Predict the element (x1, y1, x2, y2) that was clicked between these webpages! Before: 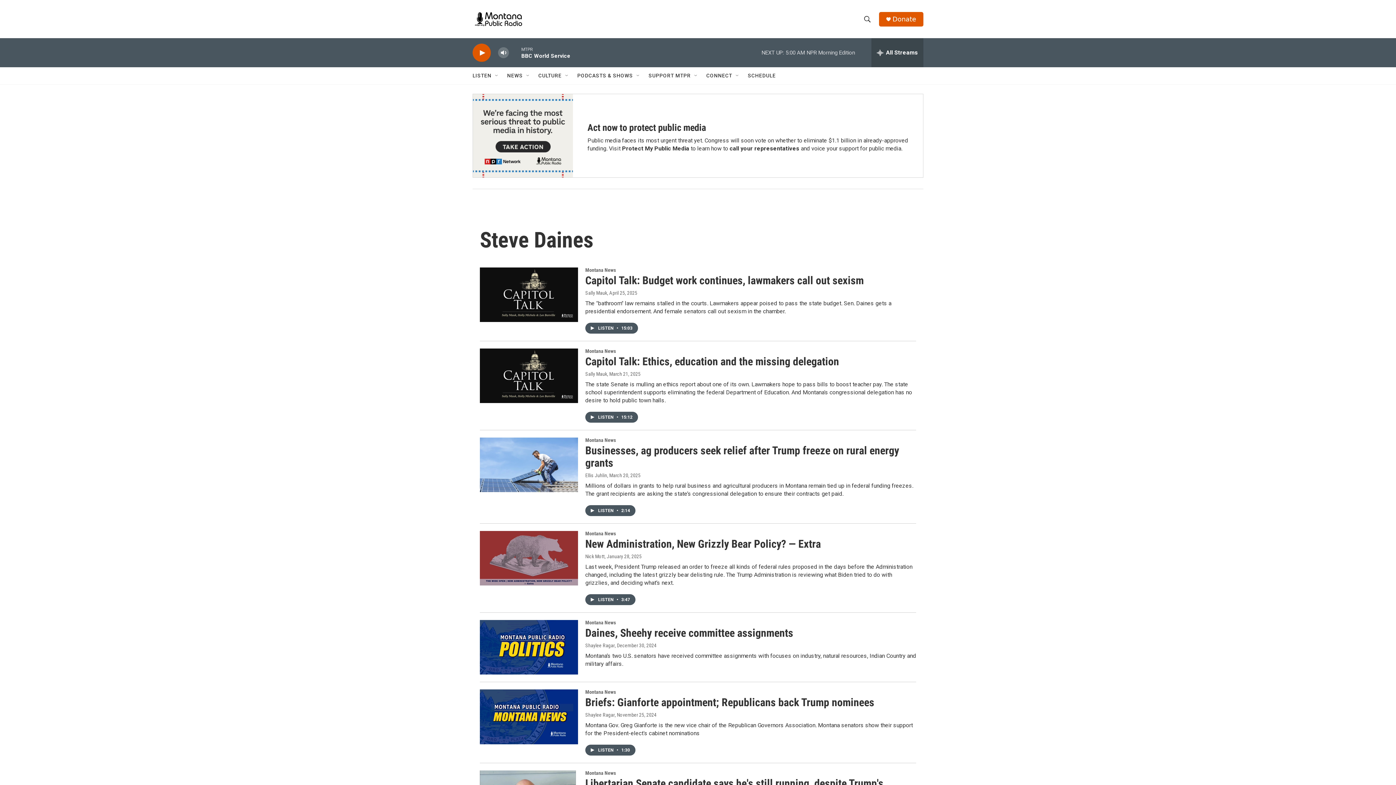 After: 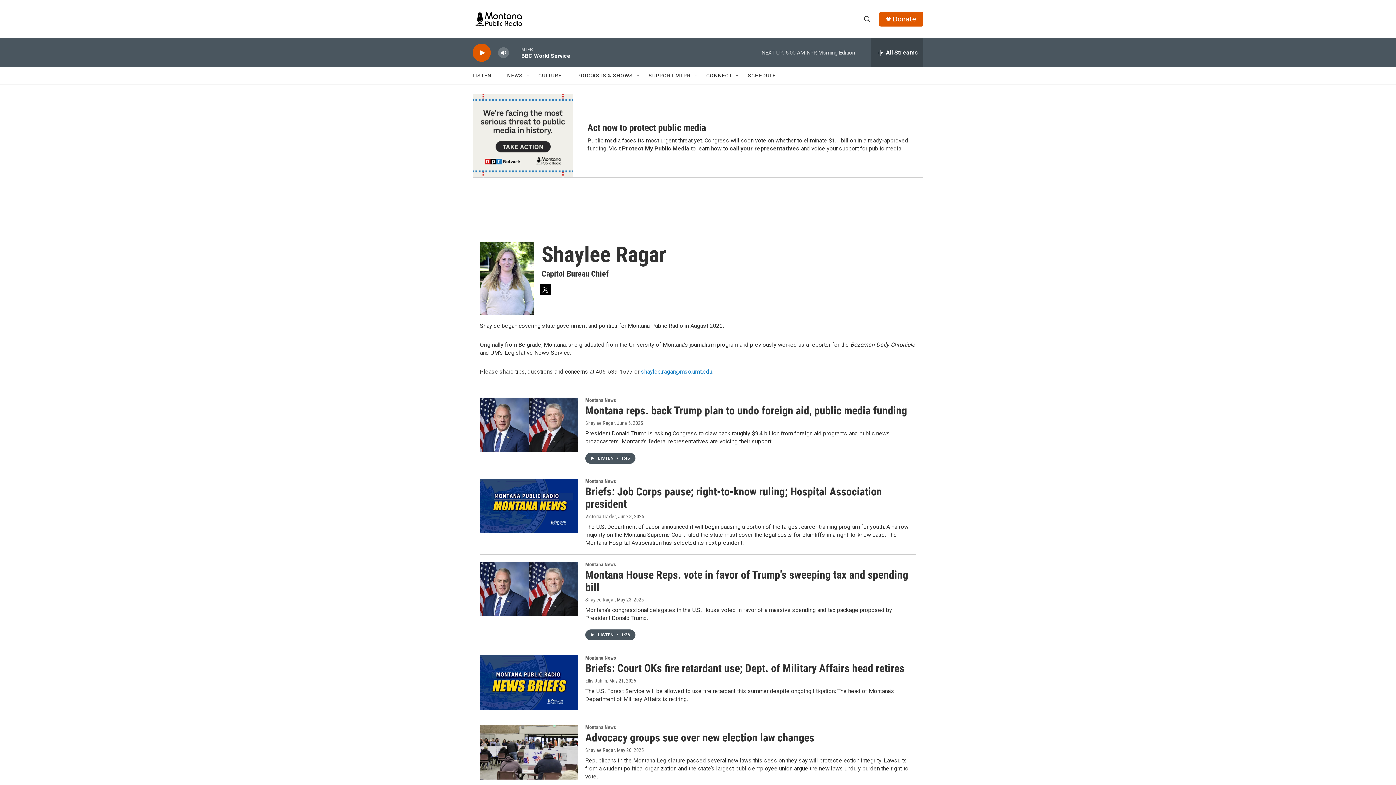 Action: label: Shaylee Ragar bbox: (585, 642, 614, 648)